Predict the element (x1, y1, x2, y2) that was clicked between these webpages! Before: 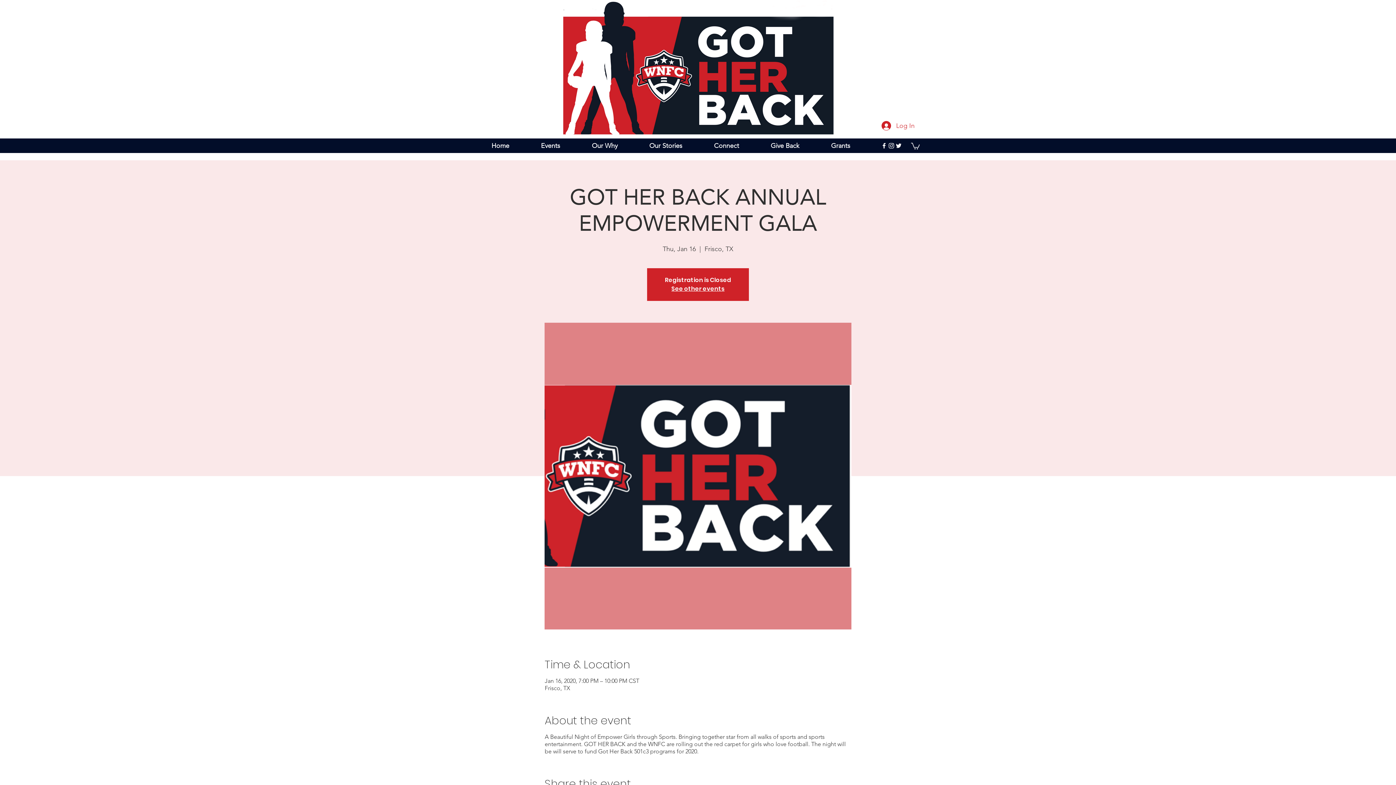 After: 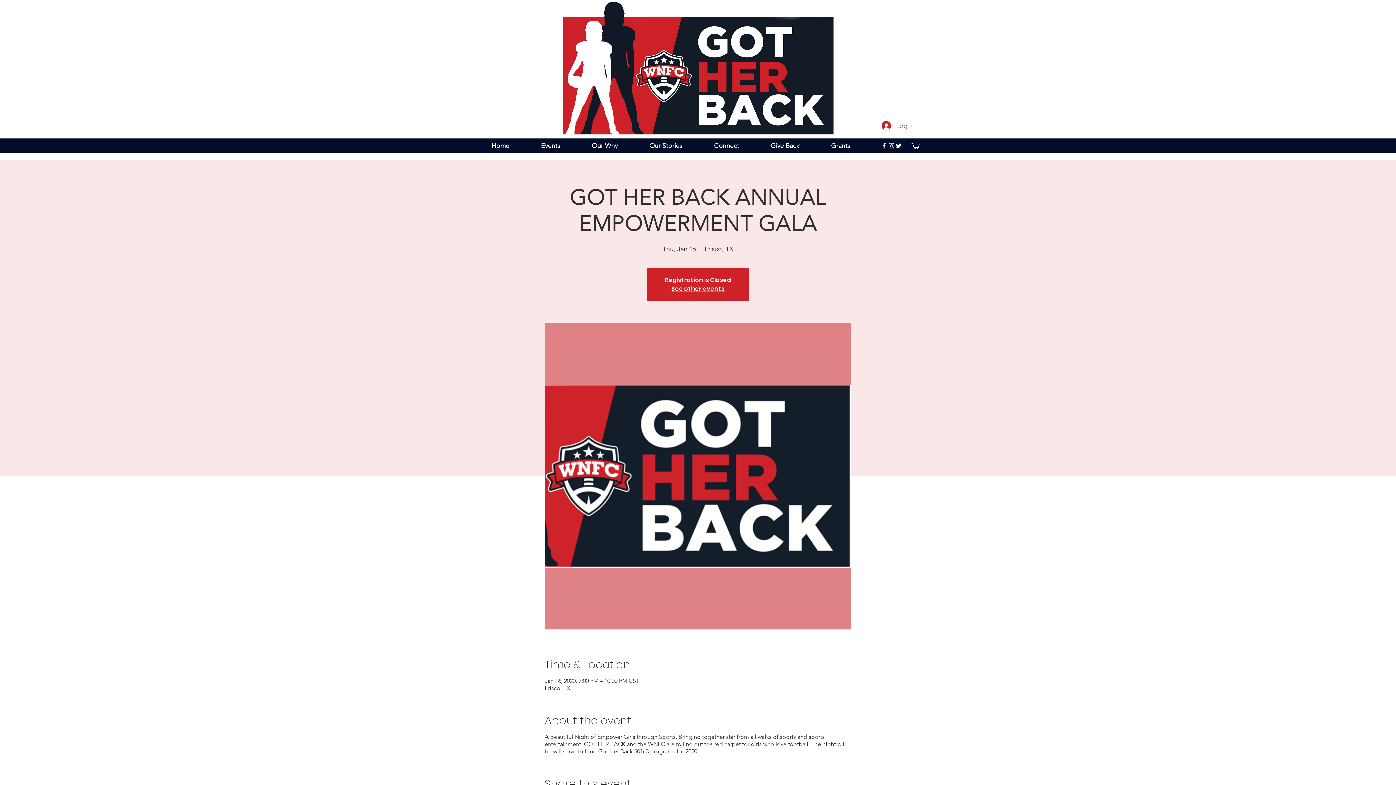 Action: label: Give Back bbox: (765, 139, 825, 152)